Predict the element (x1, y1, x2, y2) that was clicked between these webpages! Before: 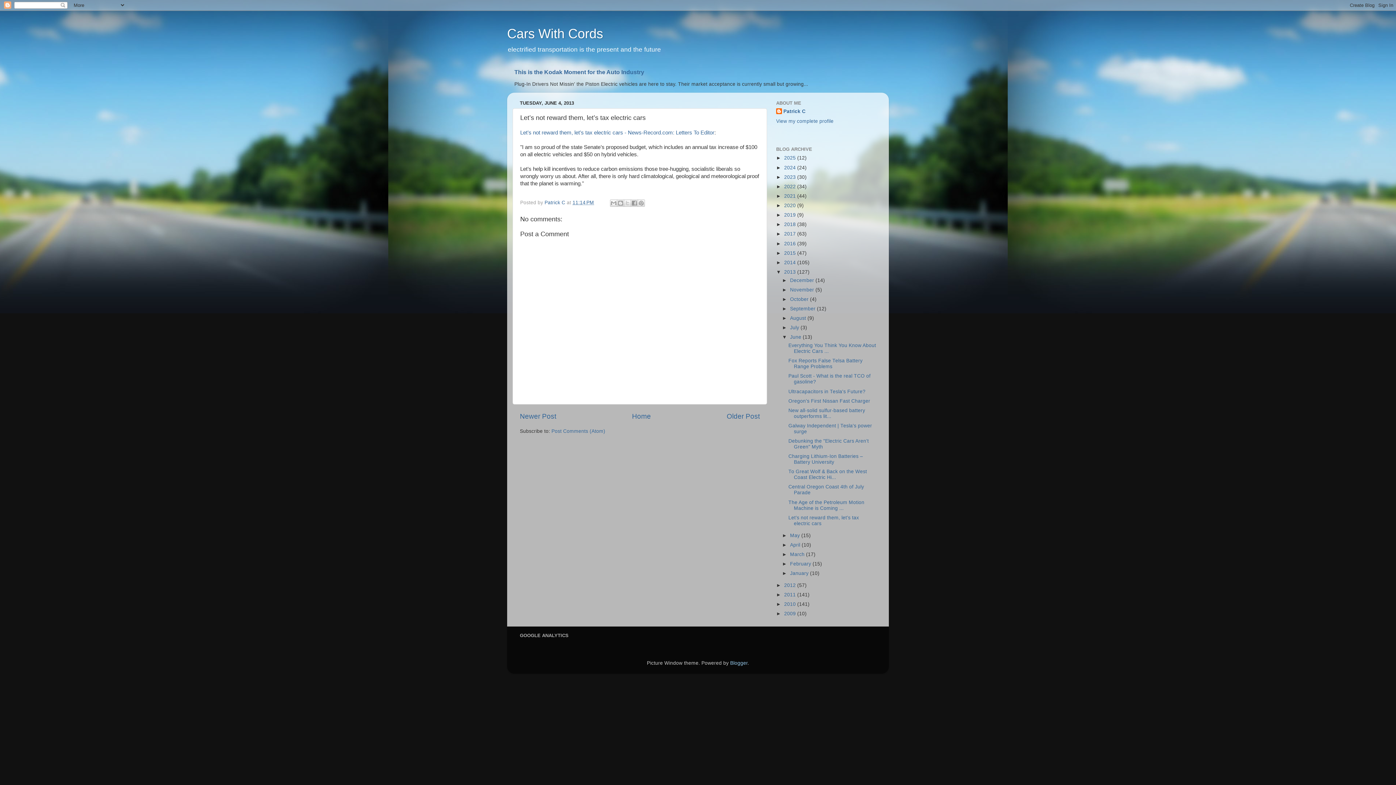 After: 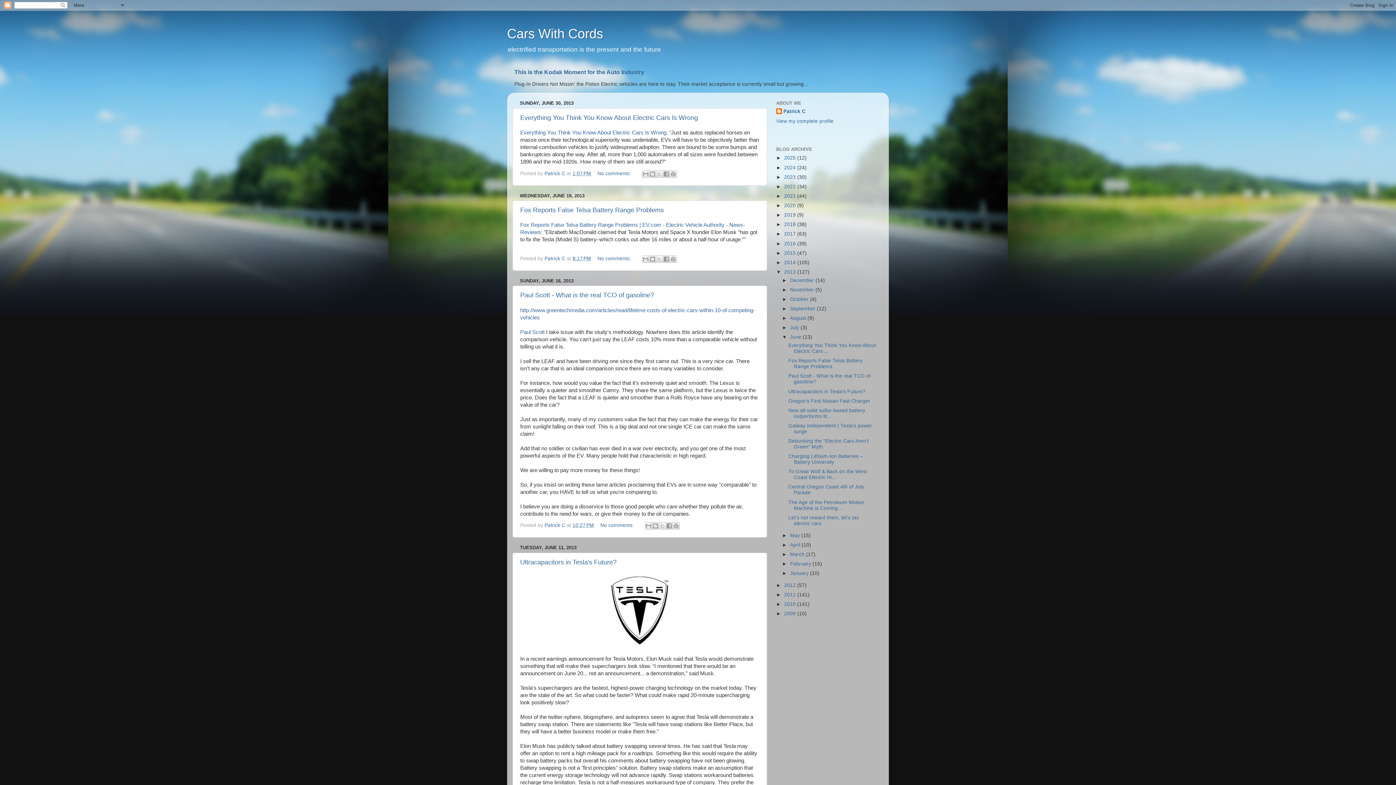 Action: label: June  bbox: (790, 334, 802, 340)